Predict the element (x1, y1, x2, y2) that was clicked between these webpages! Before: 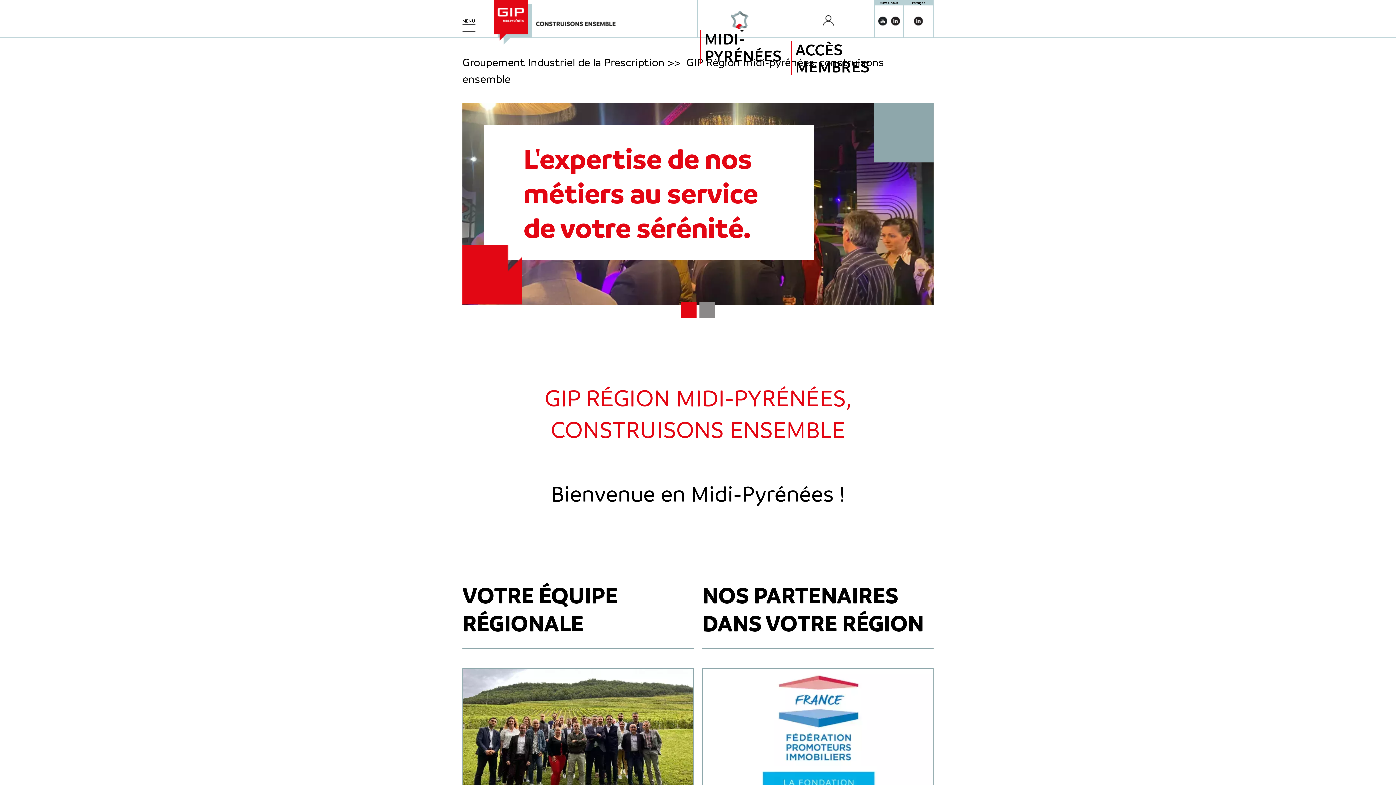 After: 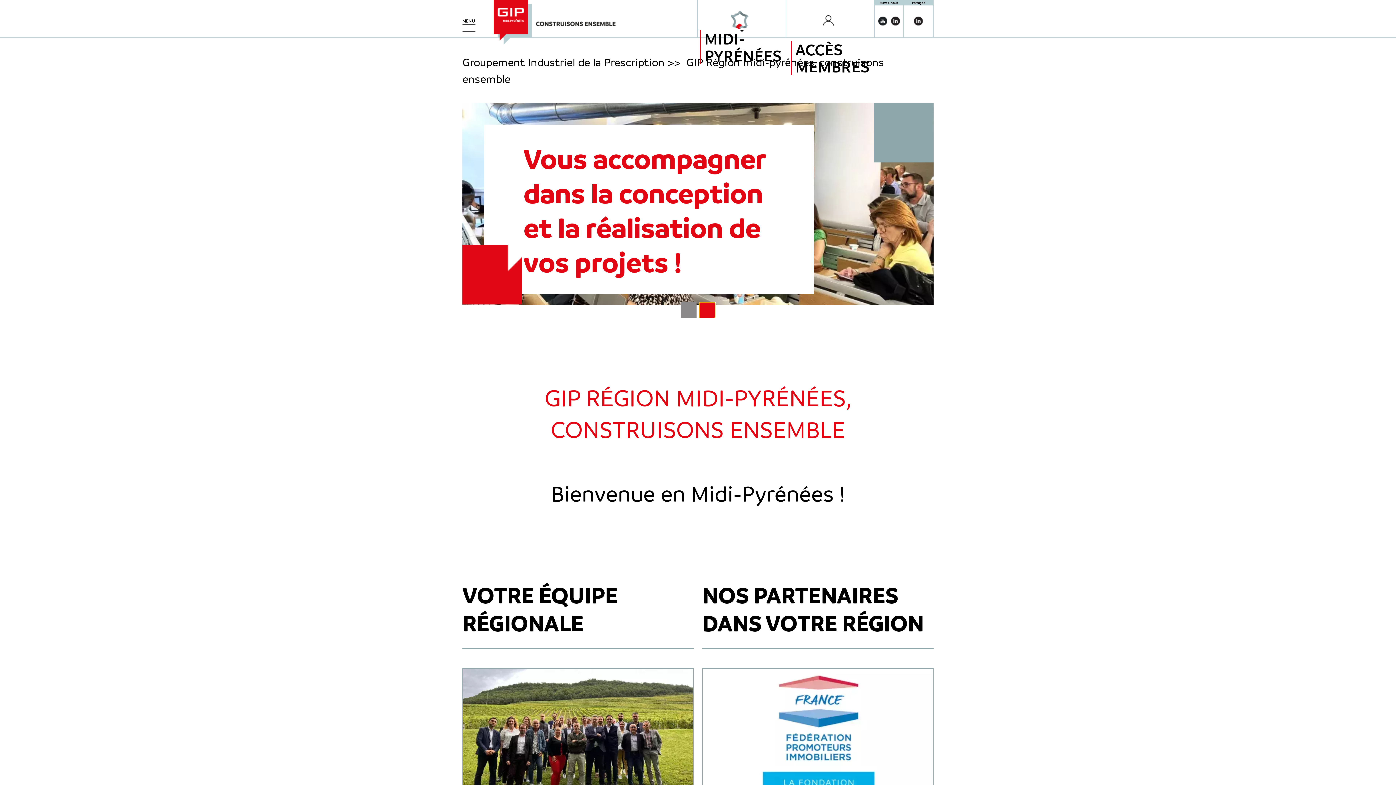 Action: label: Go to slide 2 bbox: (699, 302, 715, 318)